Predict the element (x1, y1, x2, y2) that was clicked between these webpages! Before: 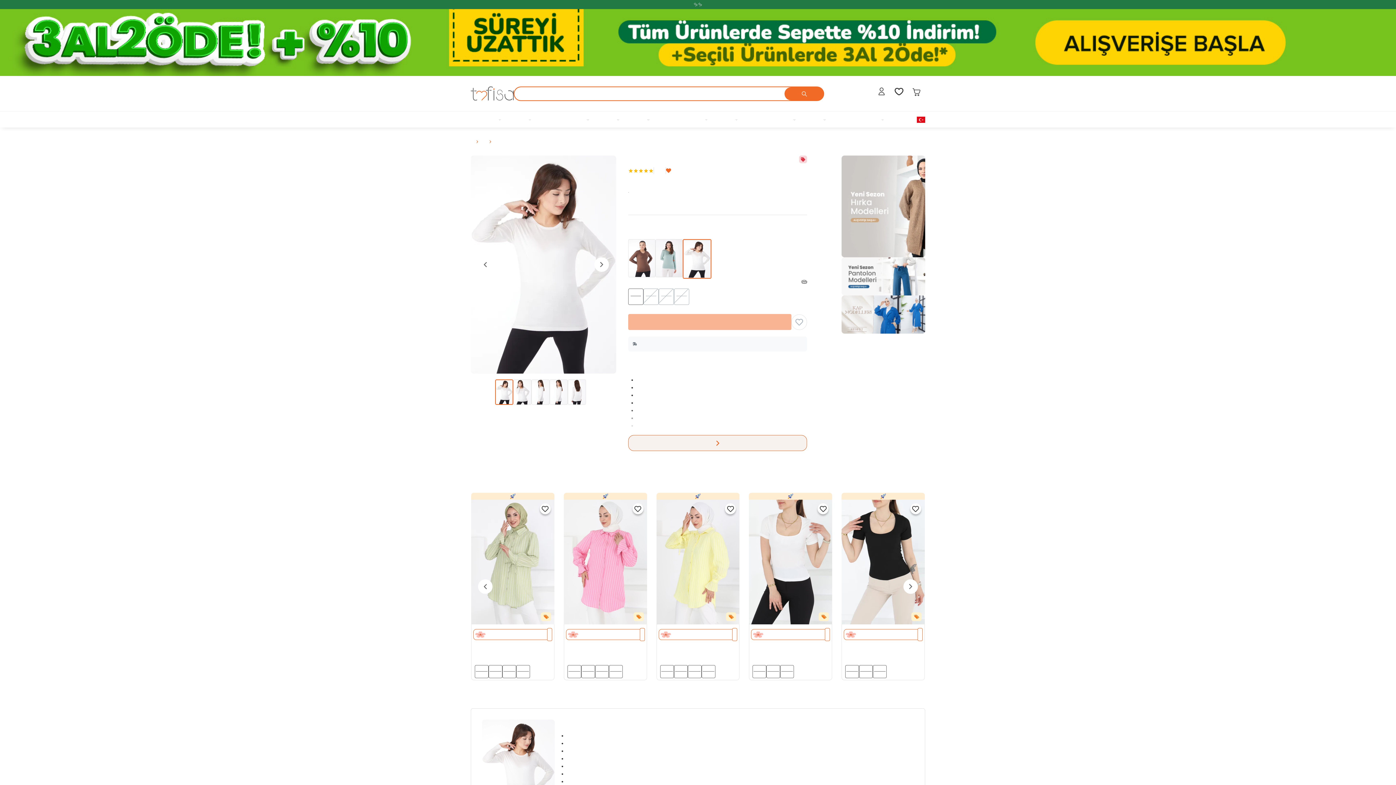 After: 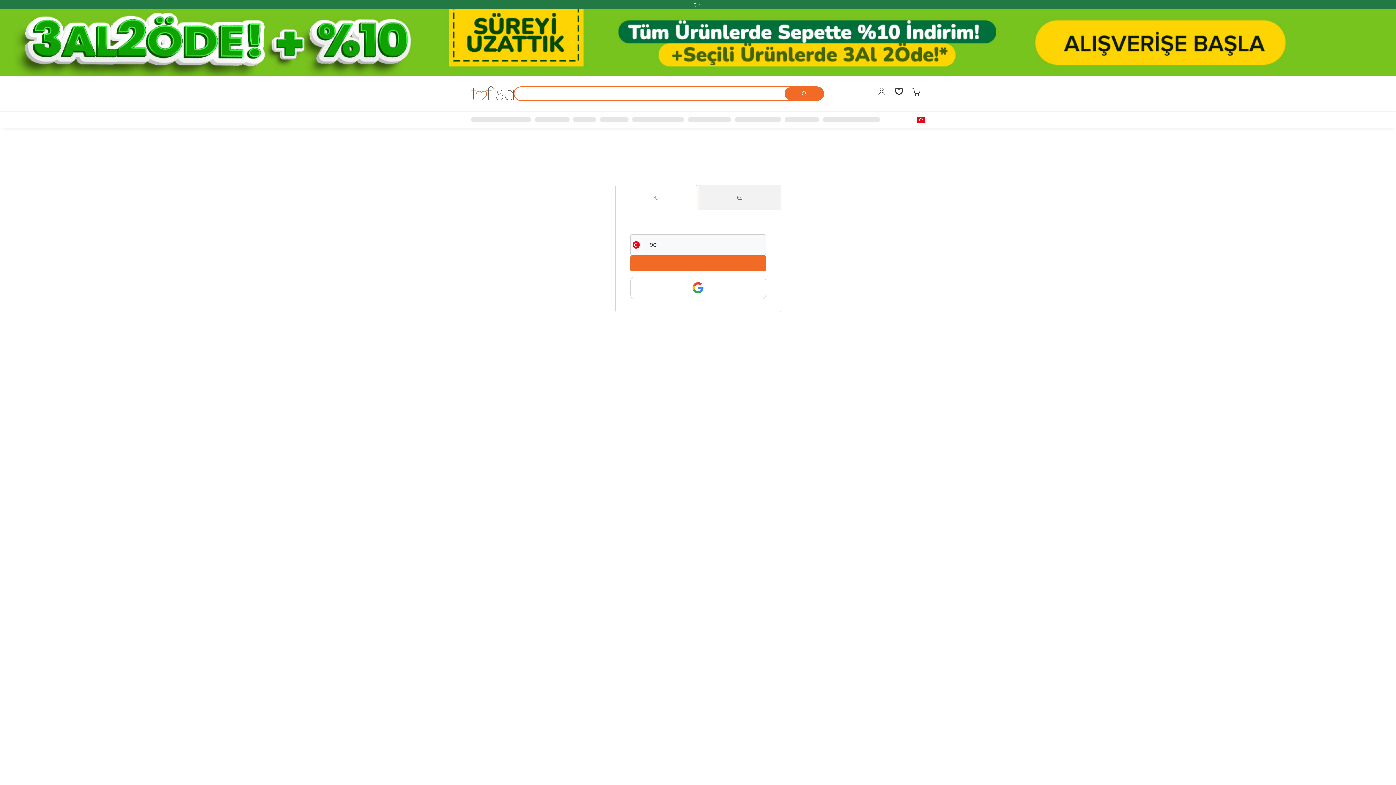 Action: bbox: (873, 87, 890, 100) label: Giriş Yap